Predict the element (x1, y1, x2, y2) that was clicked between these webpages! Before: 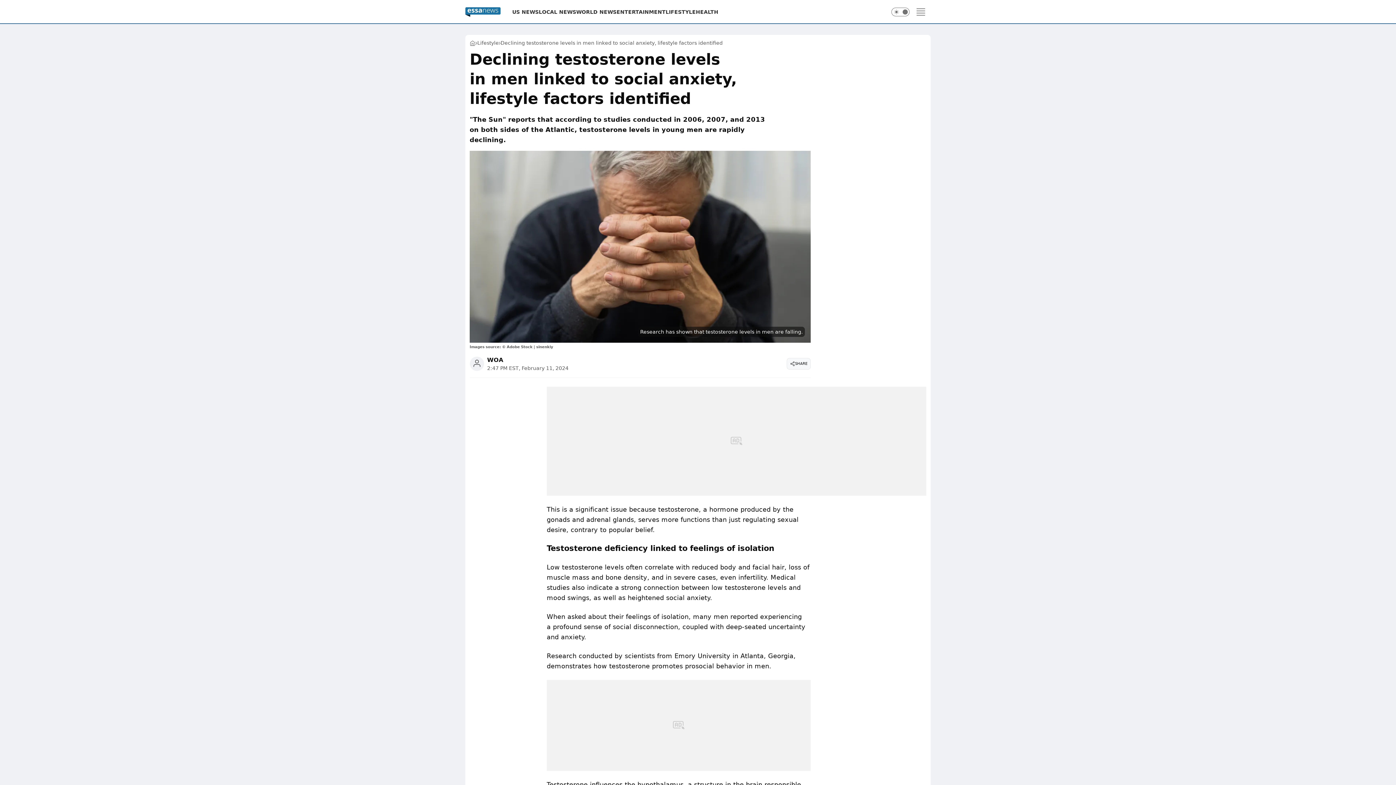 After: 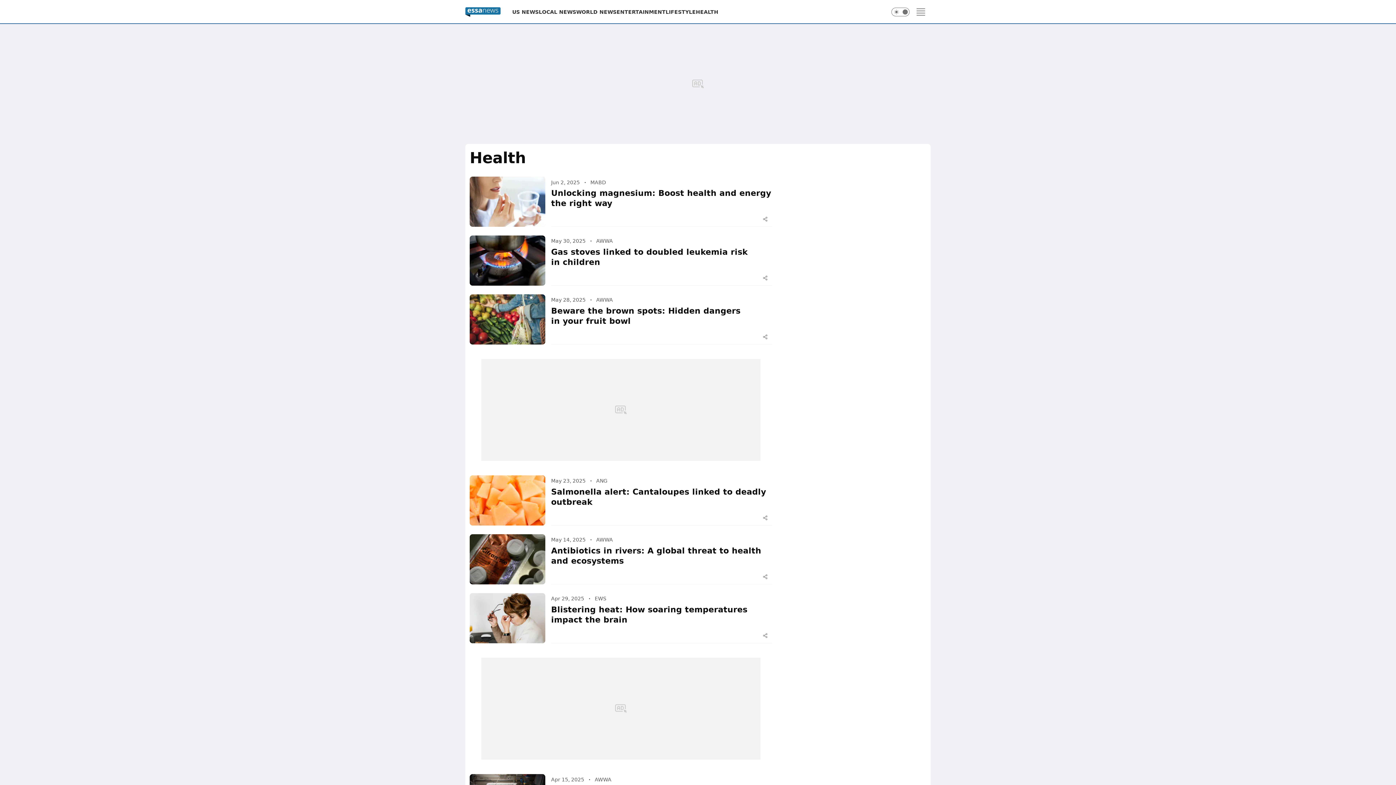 Action: bbox: (696, 8, 718, 15) label: HEALTH